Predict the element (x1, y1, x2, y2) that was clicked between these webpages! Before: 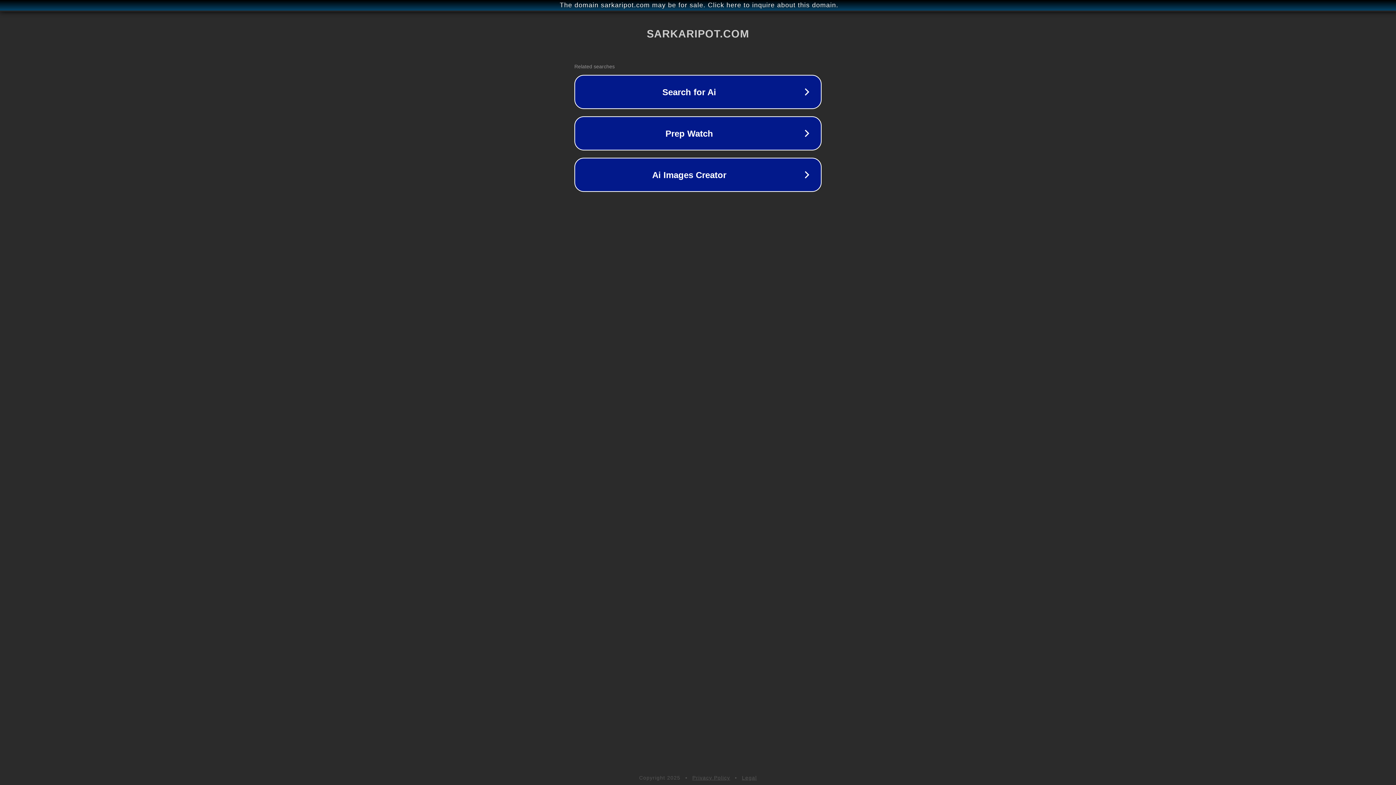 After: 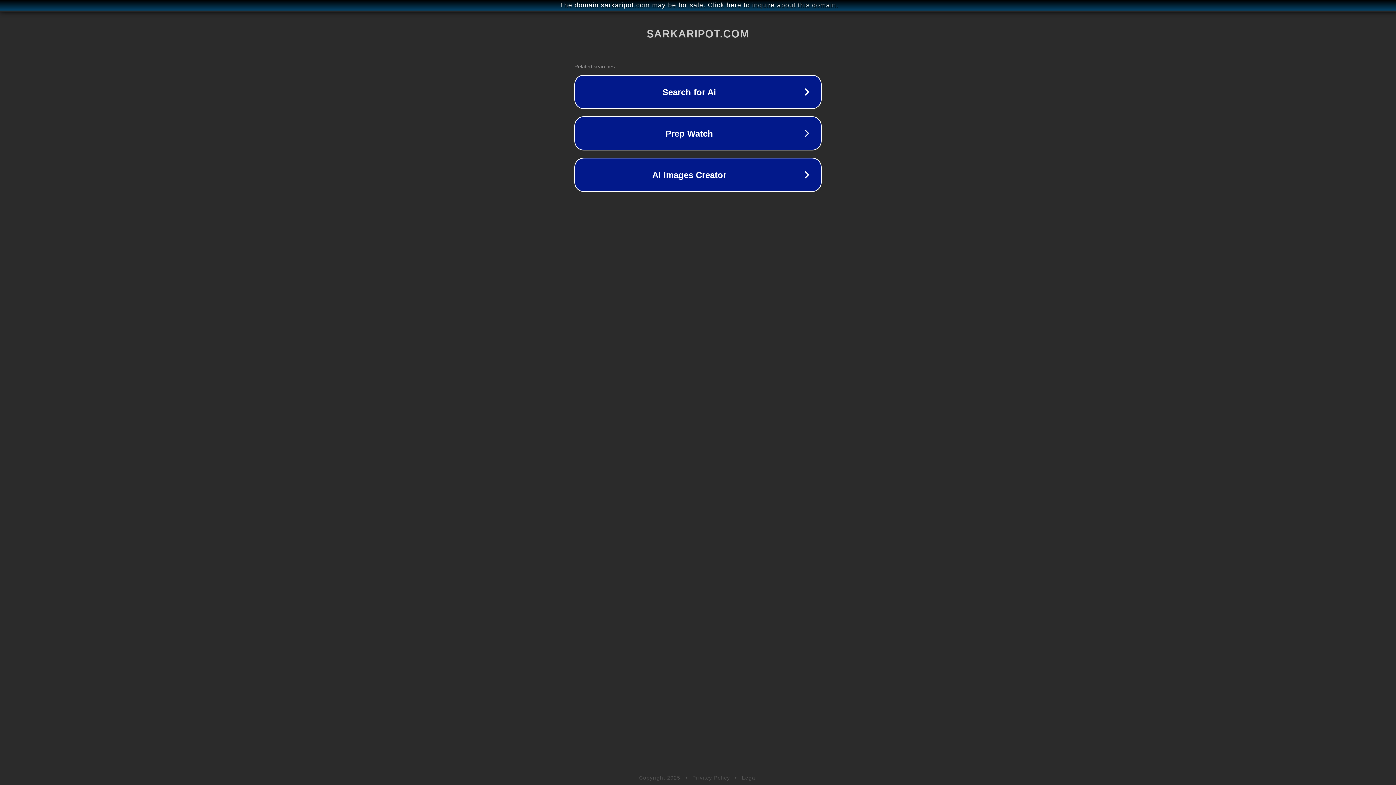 Action: label: Privacy Policy bbox: (692, 775, 730, 781)